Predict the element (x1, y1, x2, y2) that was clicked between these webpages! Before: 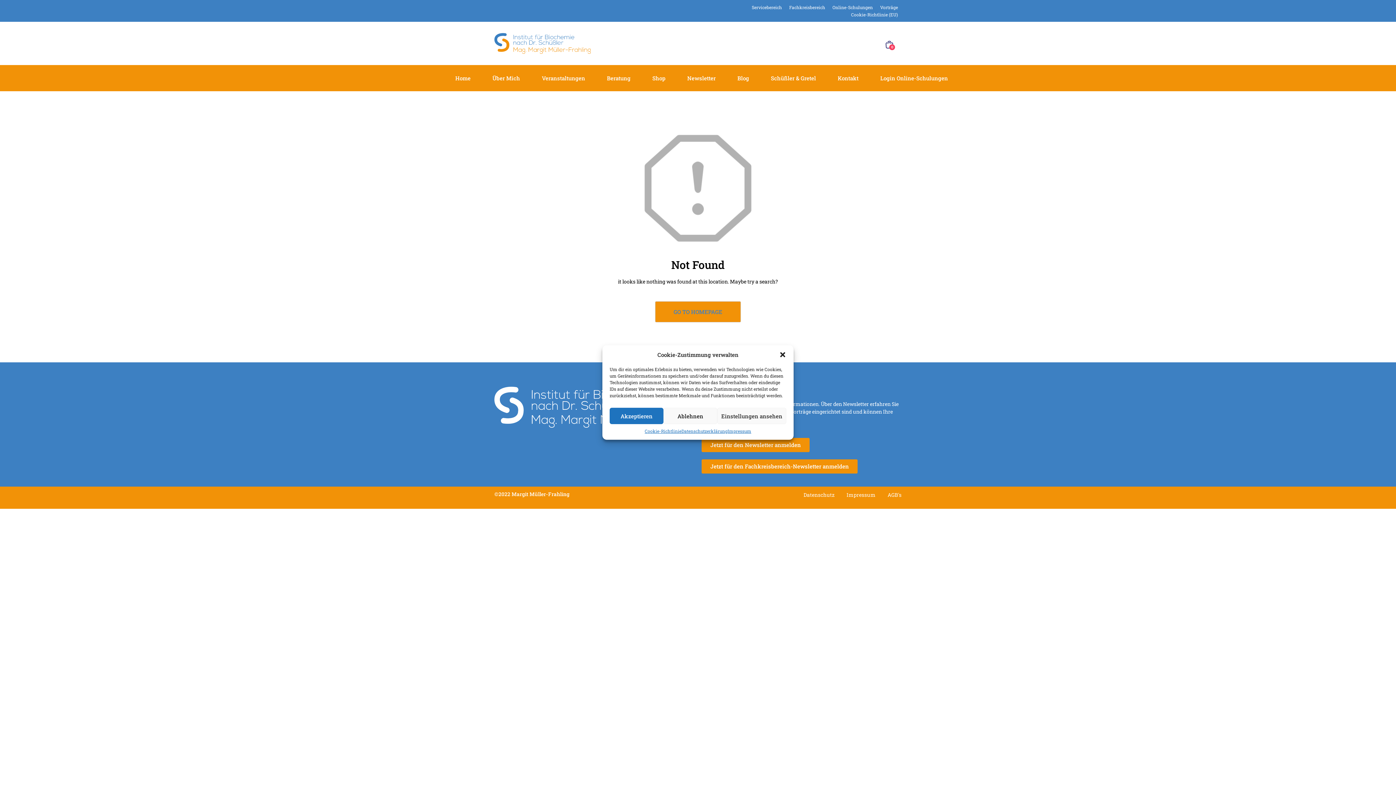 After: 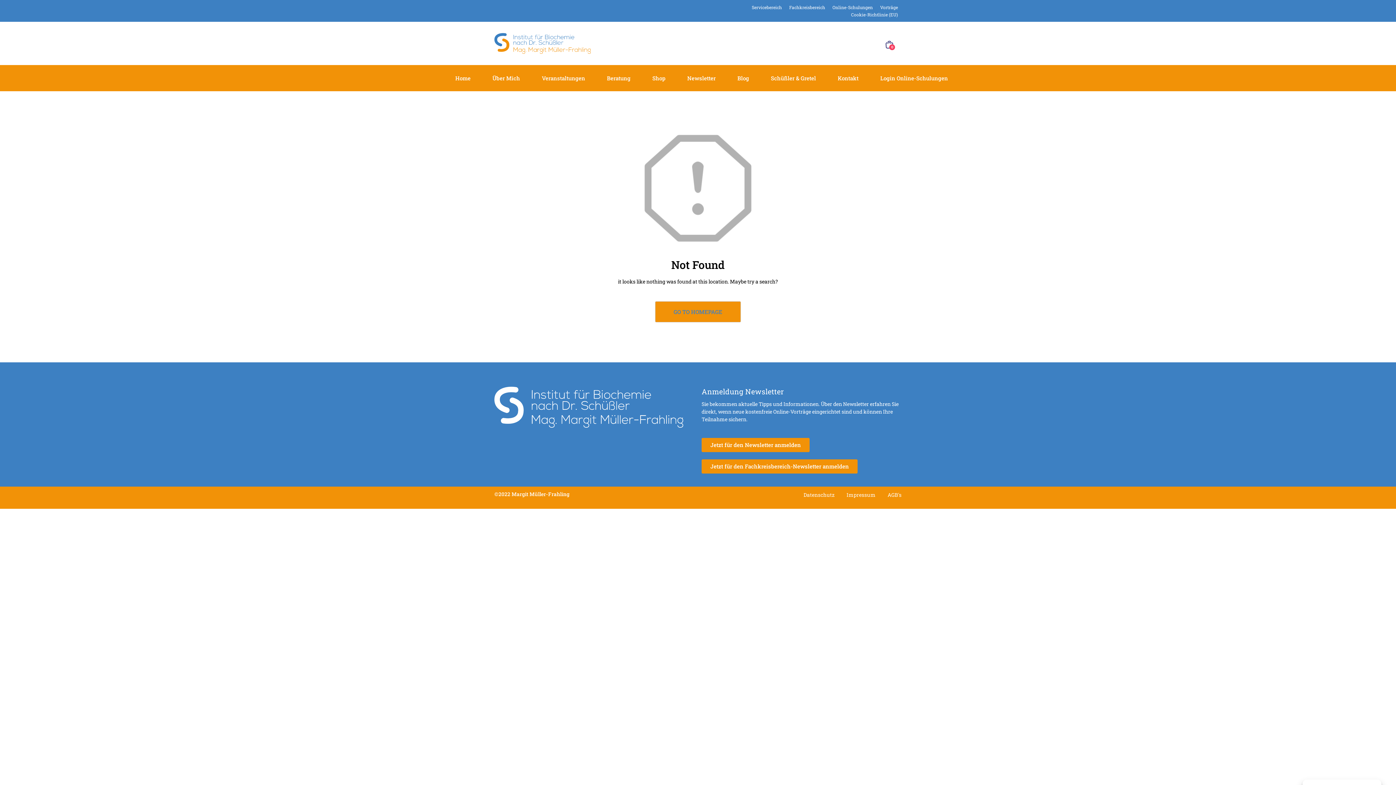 Action: label: Ablehnen bbox: (663, 408, 717, 424)